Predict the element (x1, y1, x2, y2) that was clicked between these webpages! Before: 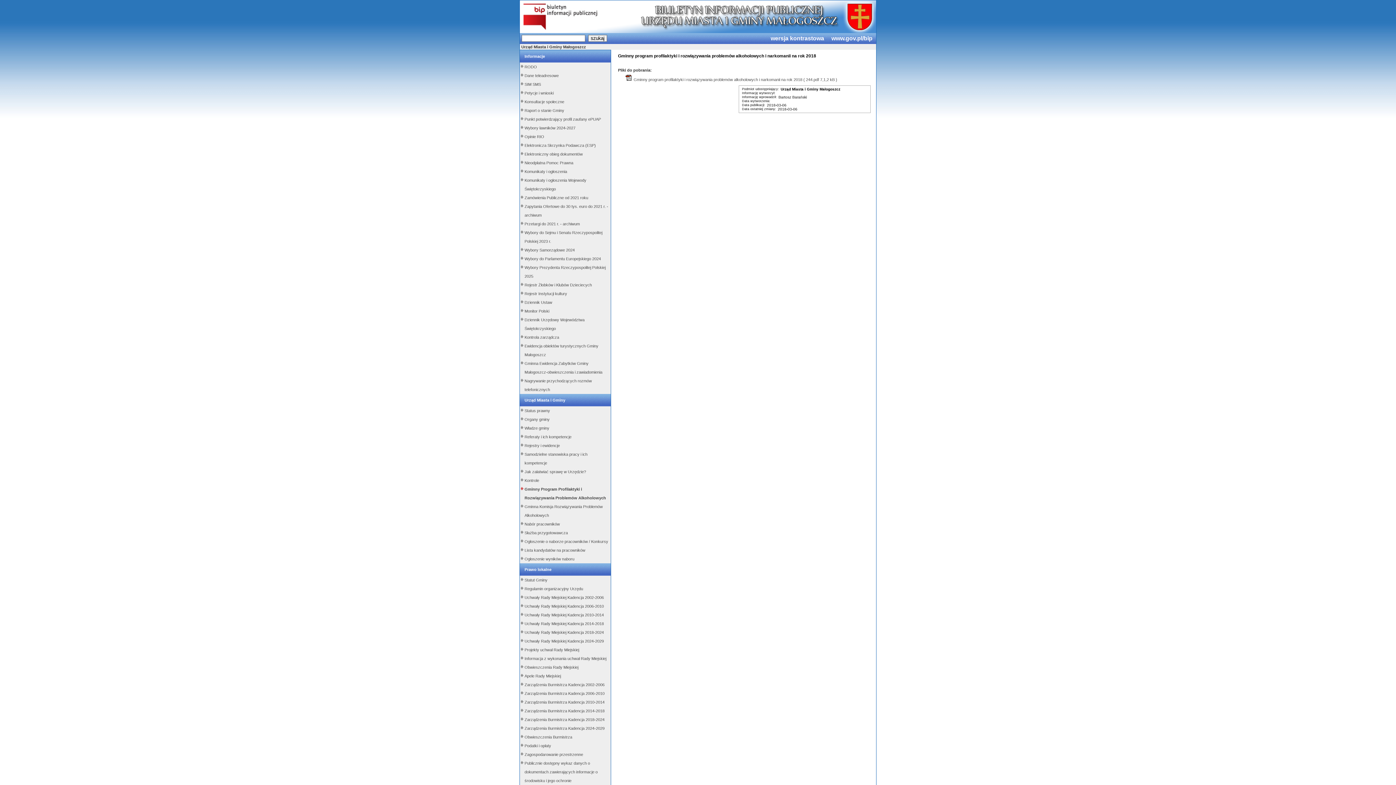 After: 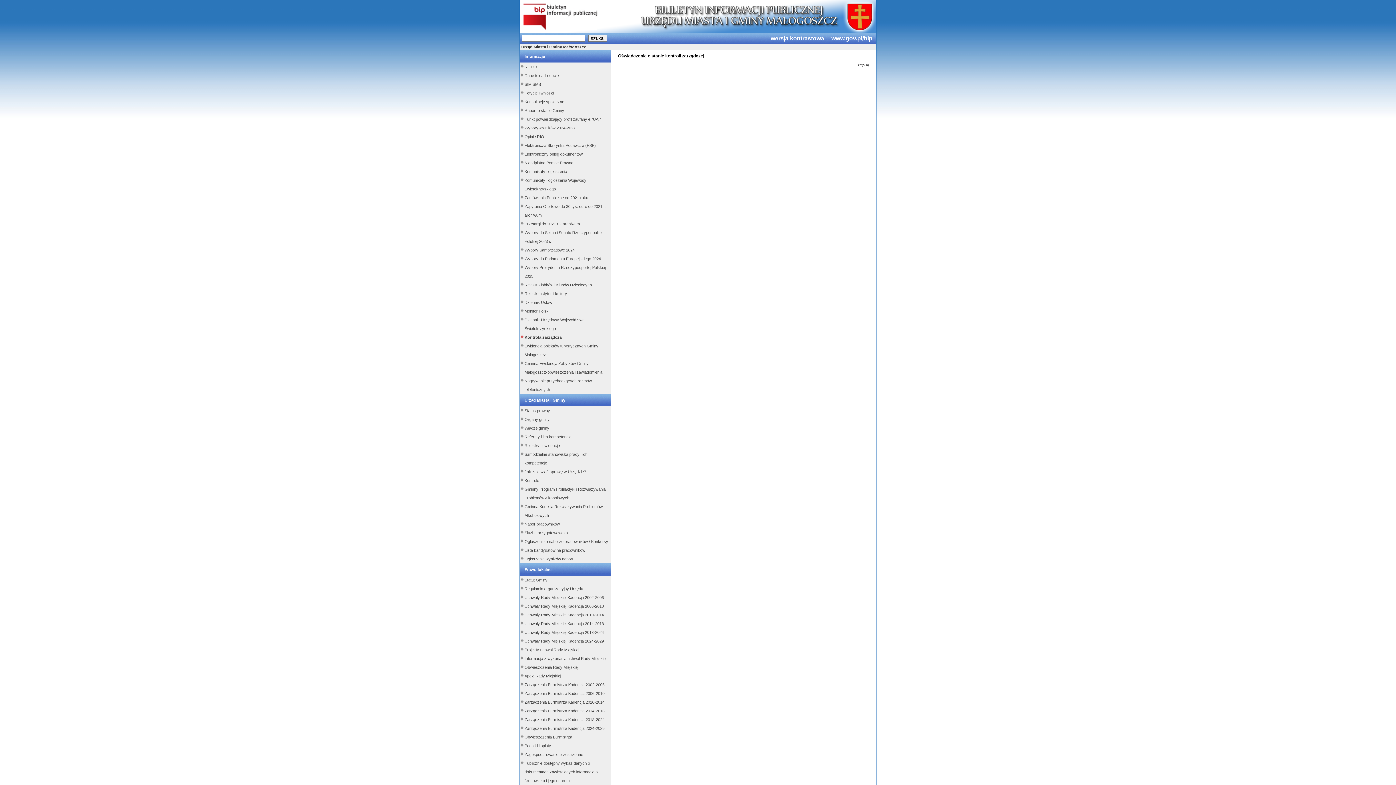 Action: bbox: (524, 333, 610, 341) label: Kontrola zarządcza